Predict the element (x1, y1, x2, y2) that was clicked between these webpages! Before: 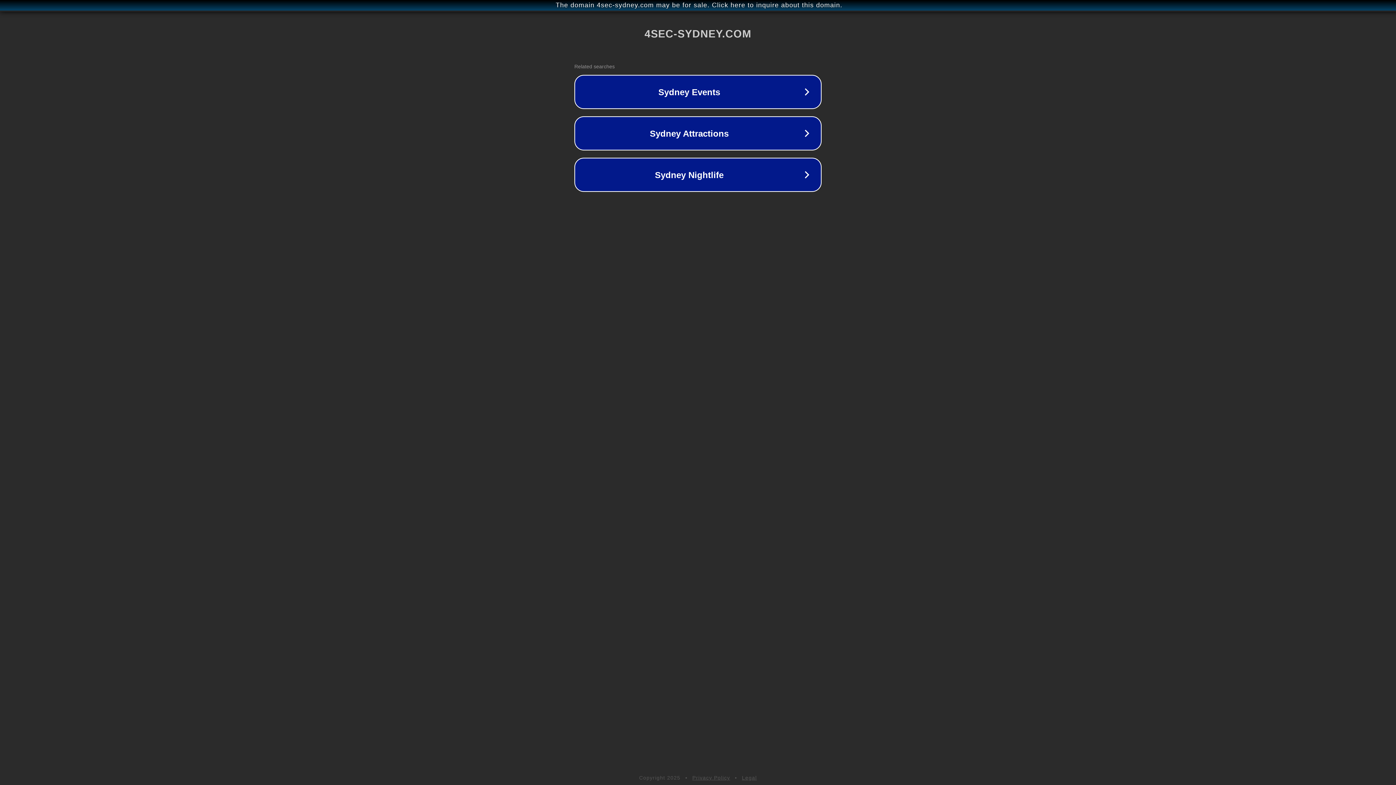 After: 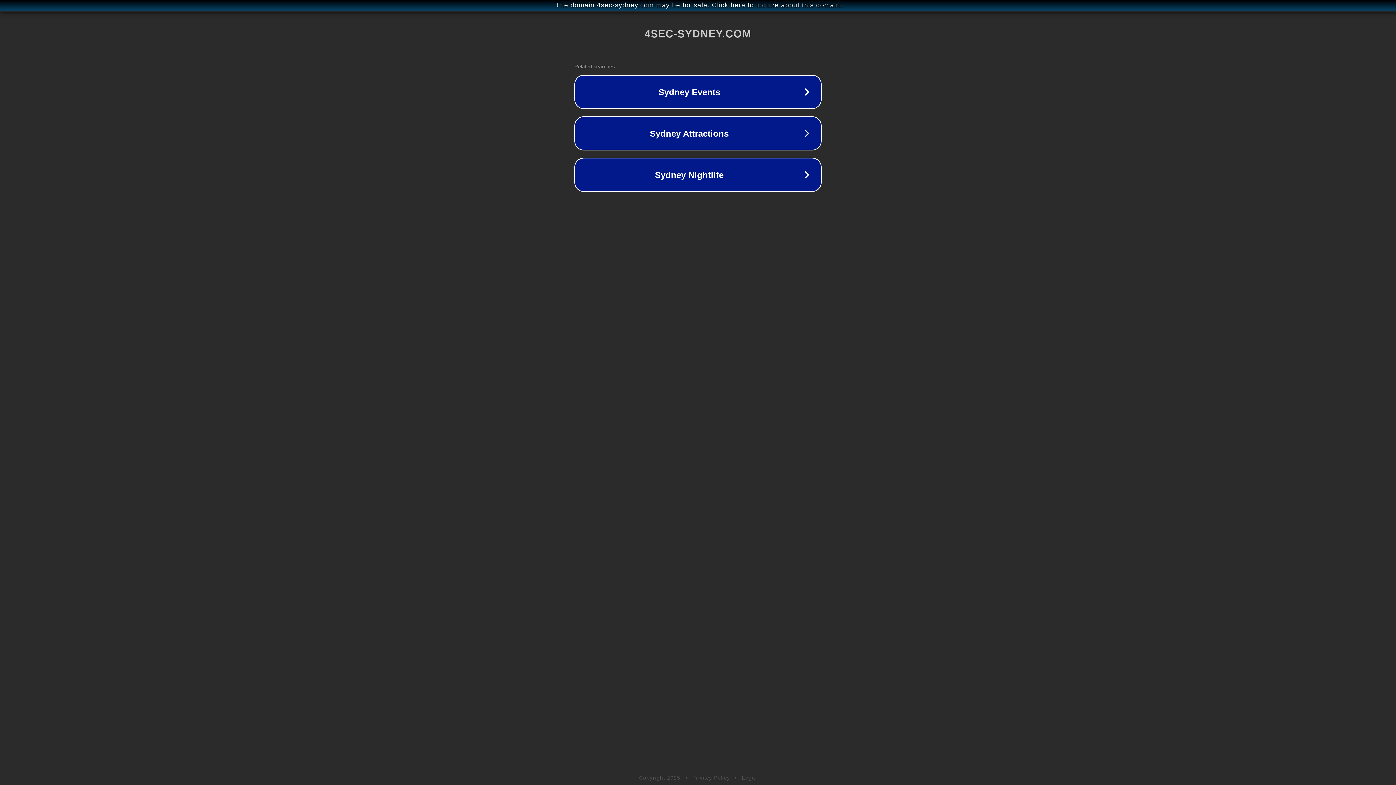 Action: label: Privacy Policy bbox: (692, 775, 730, 781)